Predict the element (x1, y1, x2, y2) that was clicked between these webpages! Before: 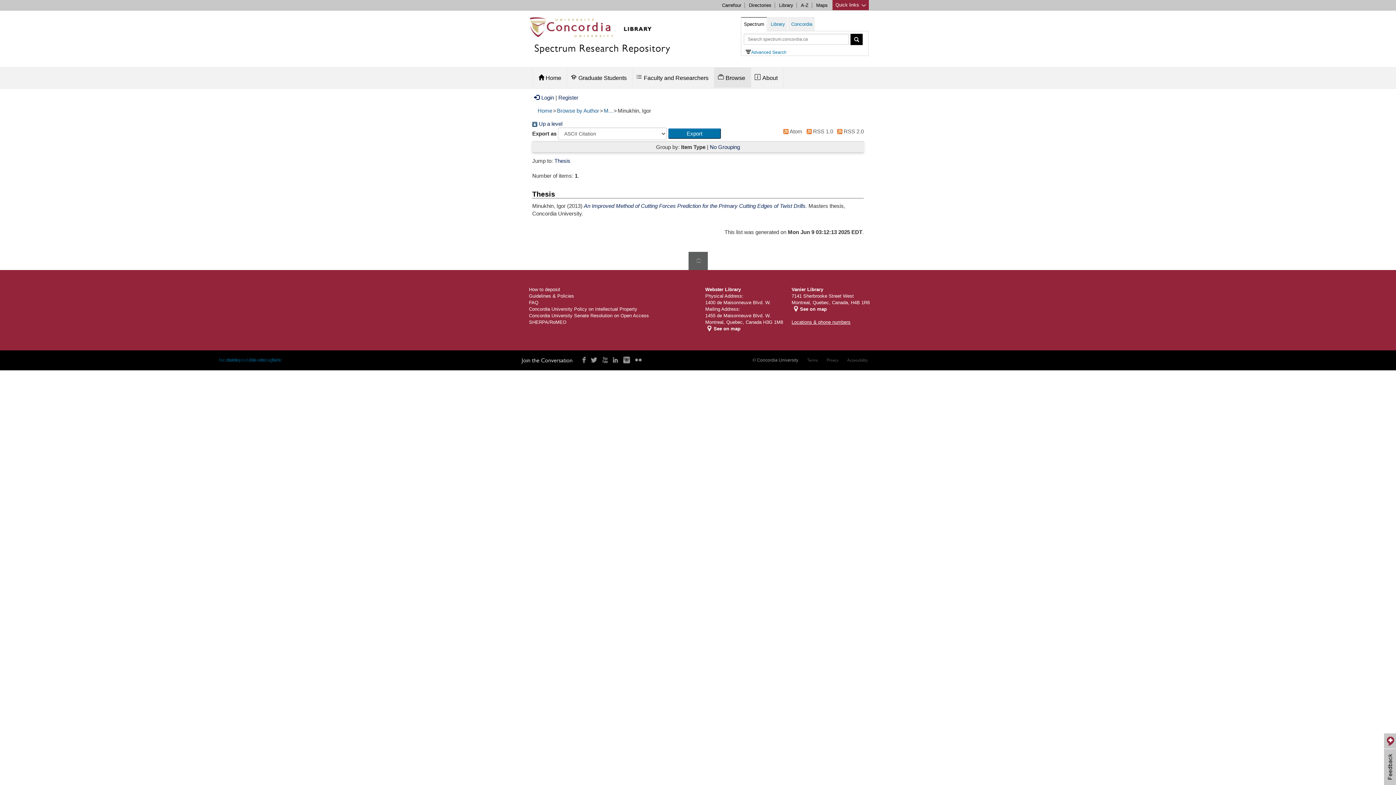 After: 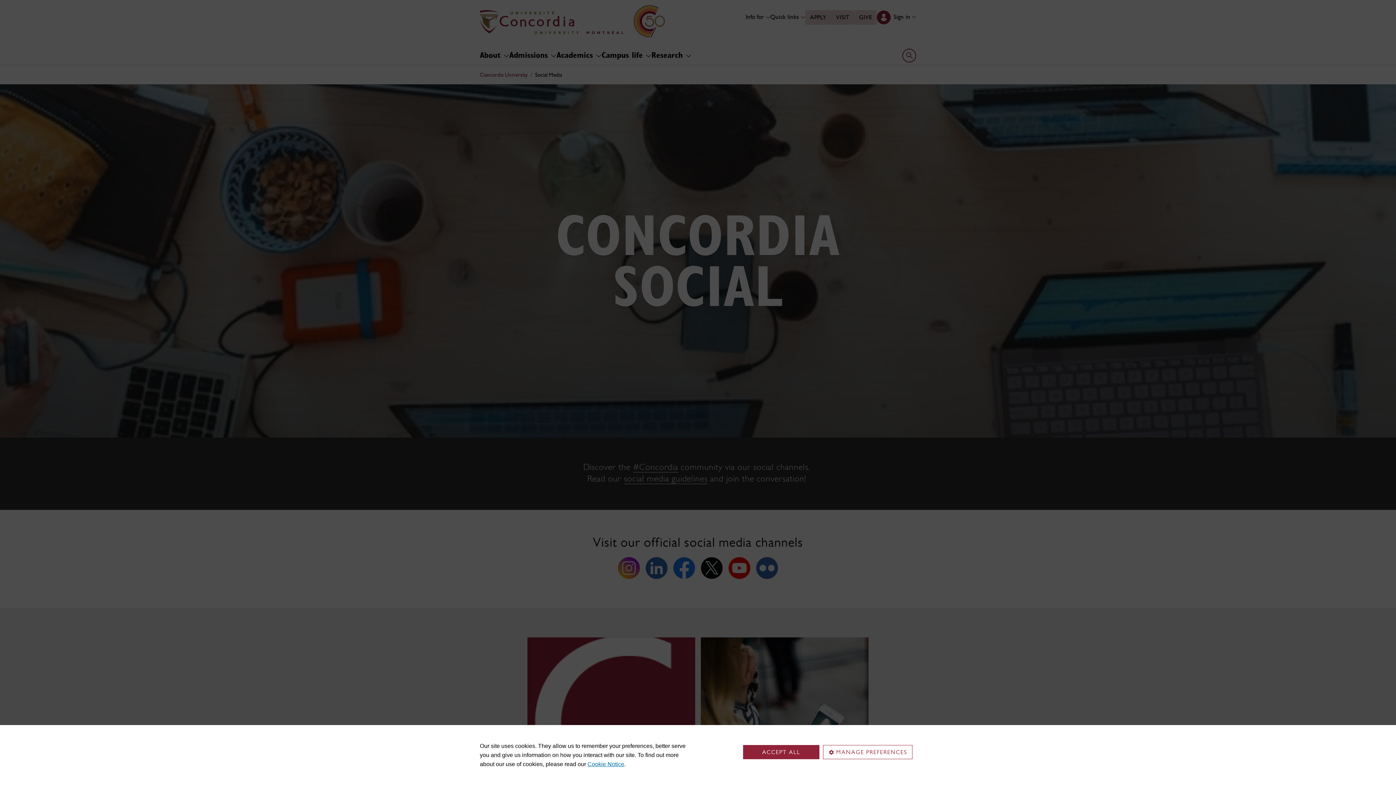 Action: label: Join the Conversation bbox: (521, 357, 572, 364)